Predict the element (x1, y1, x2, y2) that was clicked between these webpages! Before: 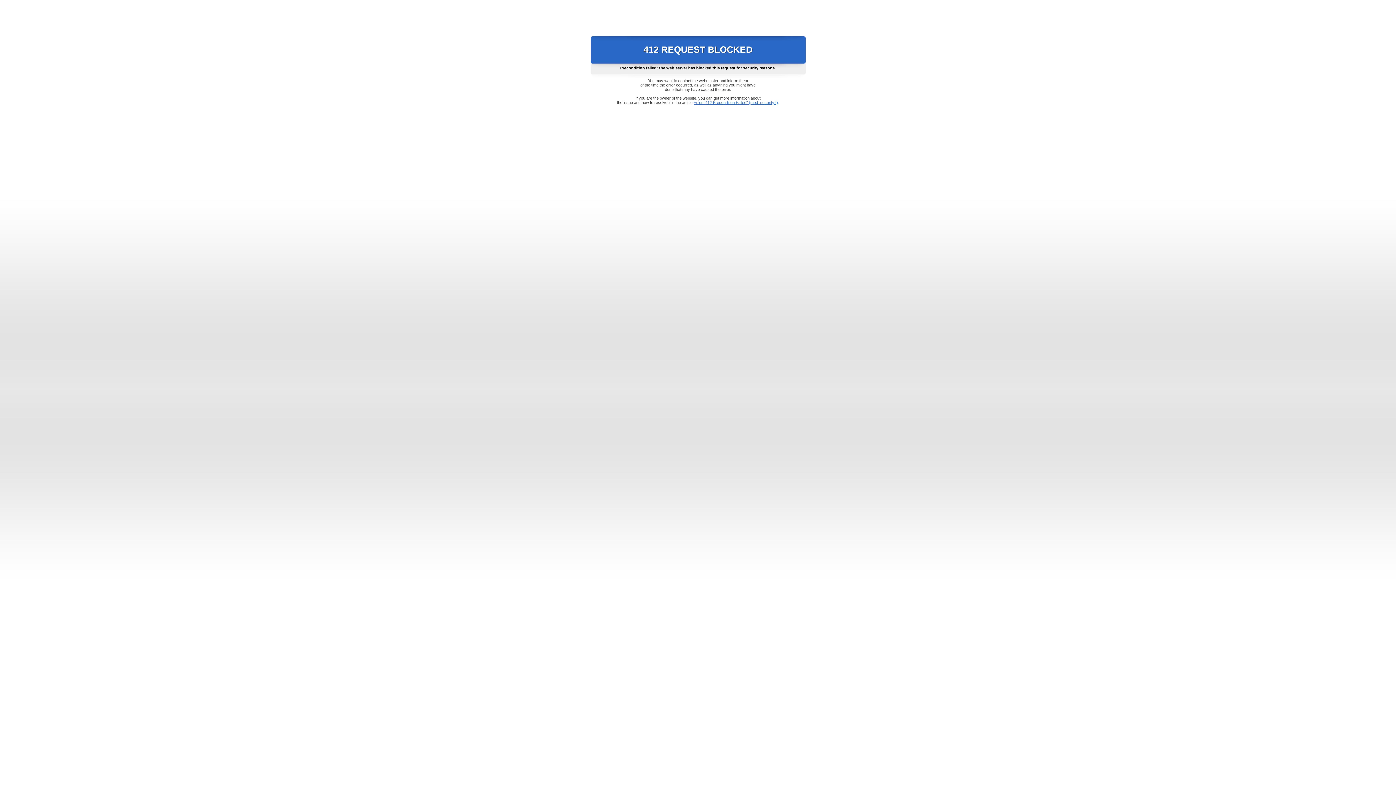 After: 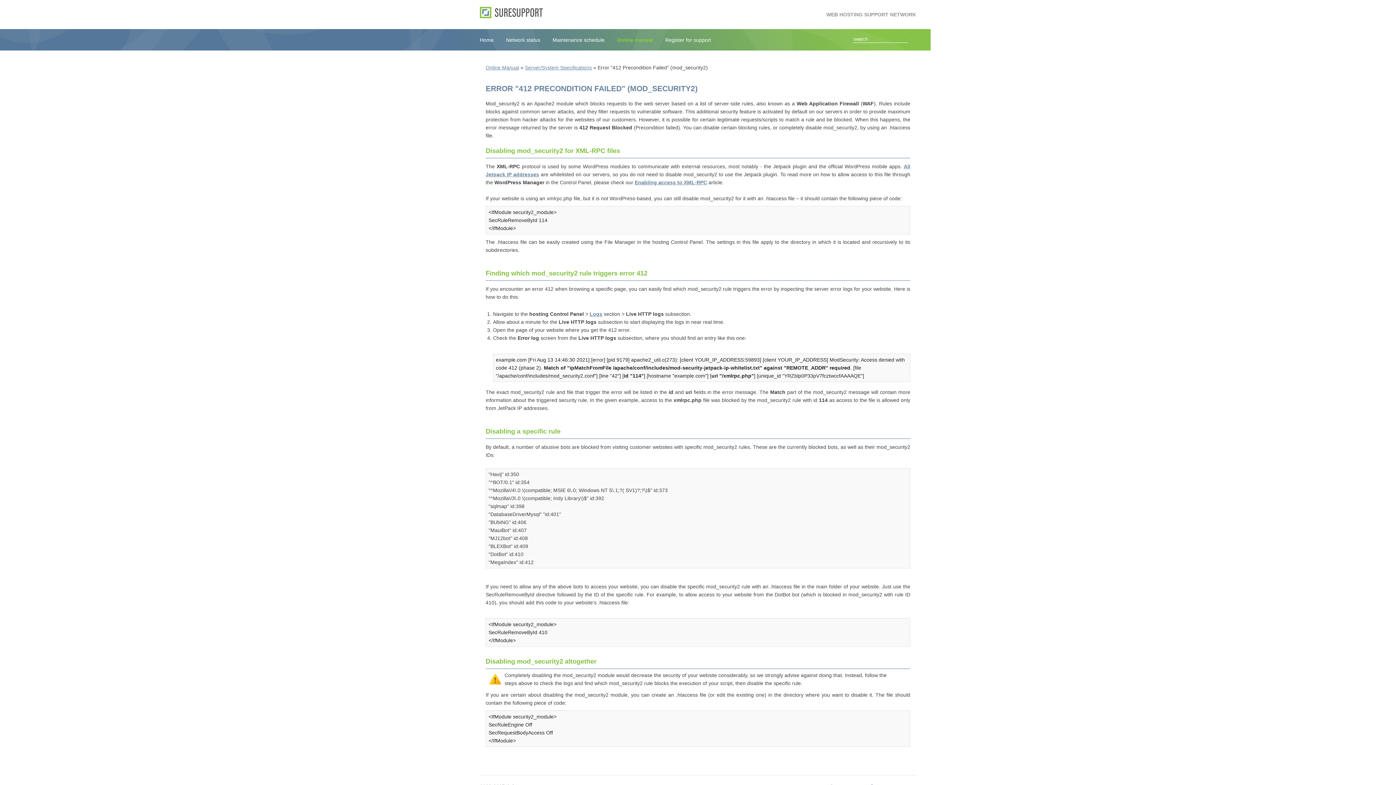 Action: label: Error "412 Precondition Failed" (mod_security2) bbox: (693, 100, 778, 104)